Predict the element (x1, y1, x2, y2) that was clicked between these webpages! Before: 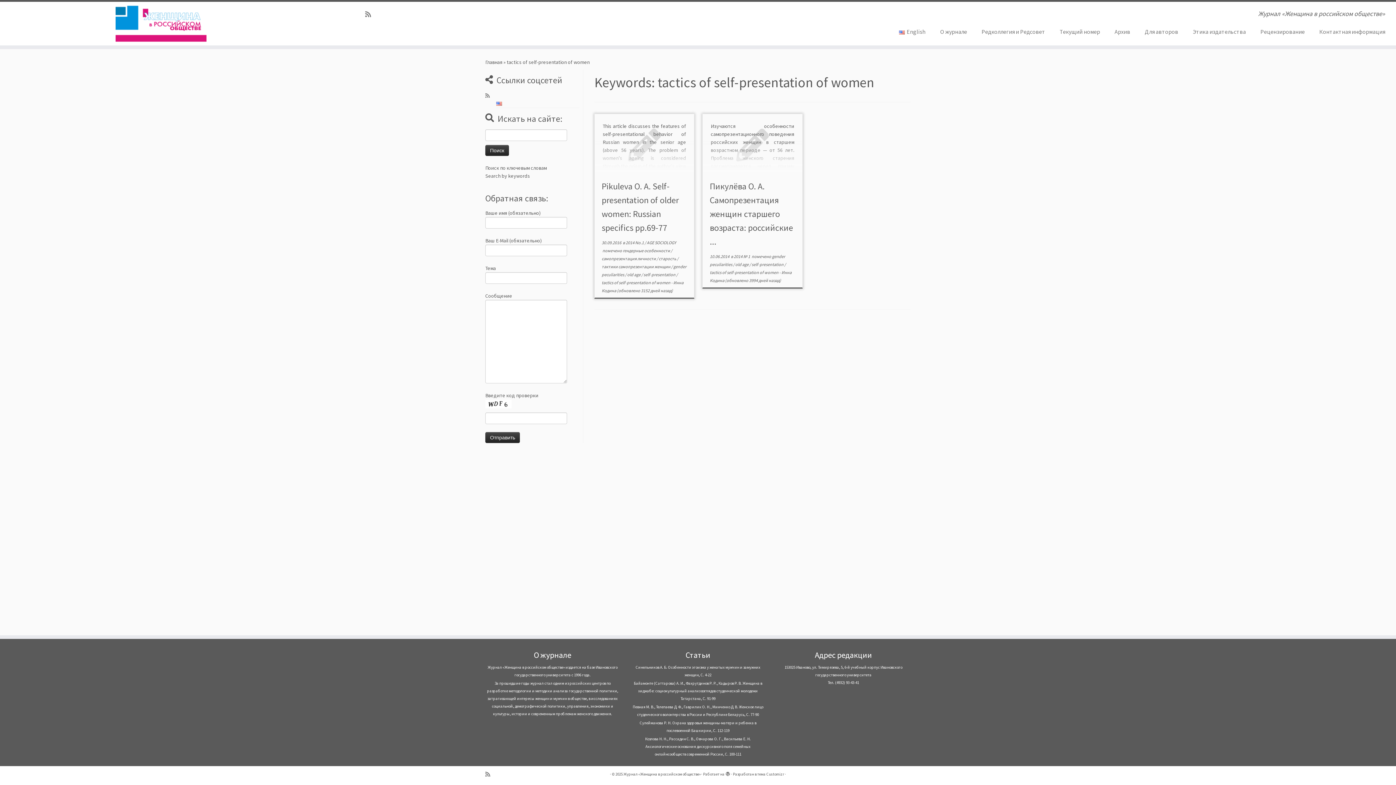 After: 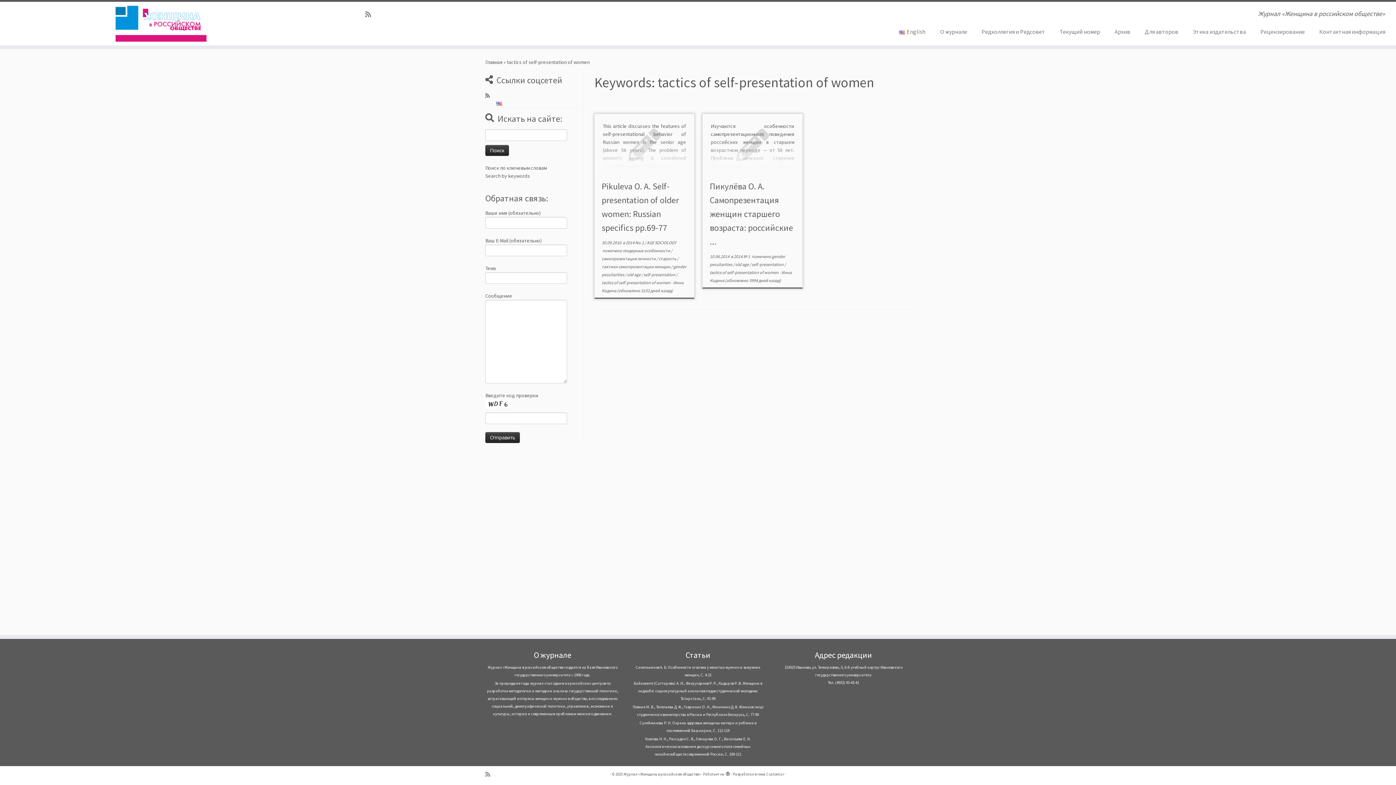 Action: label: Subscribe to my rss feed bbox: (485, 91, 494, 99)